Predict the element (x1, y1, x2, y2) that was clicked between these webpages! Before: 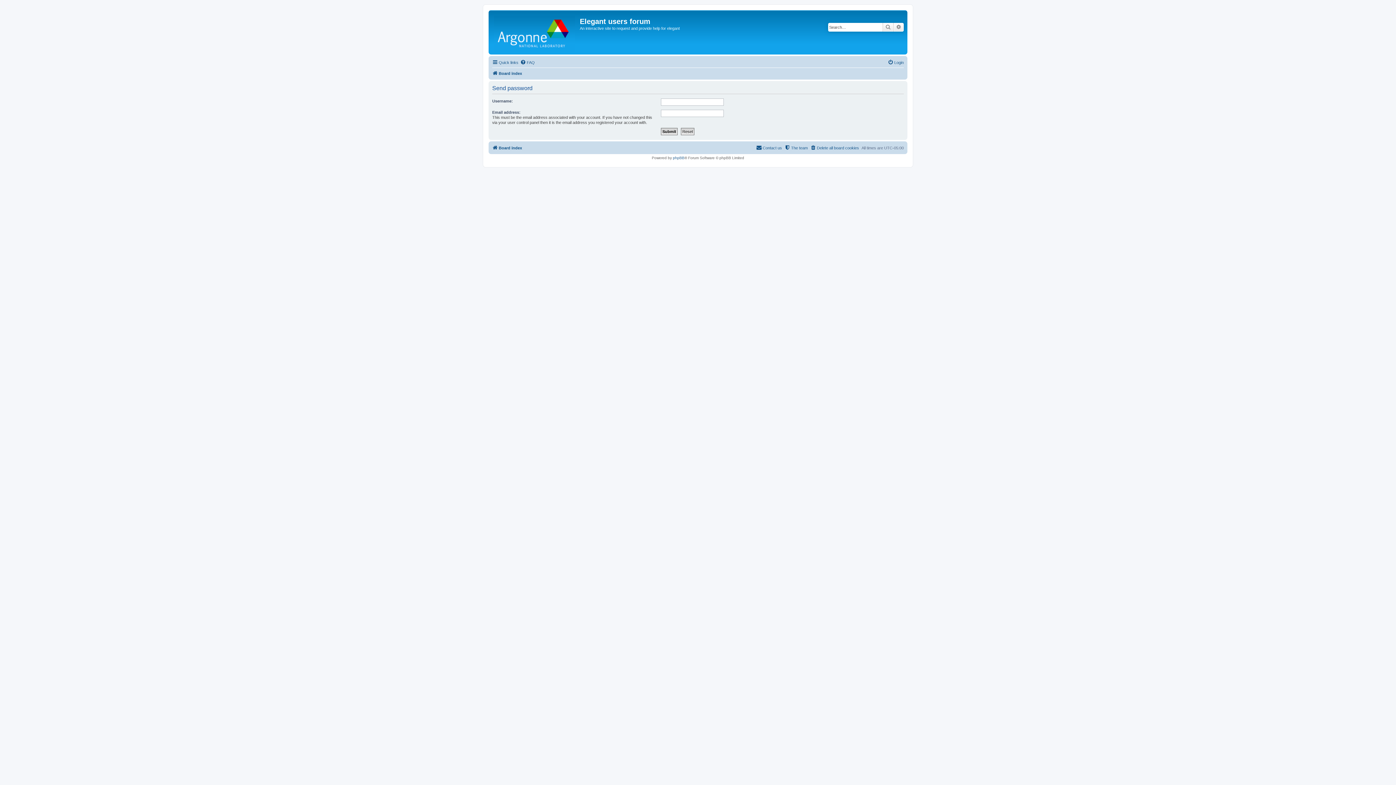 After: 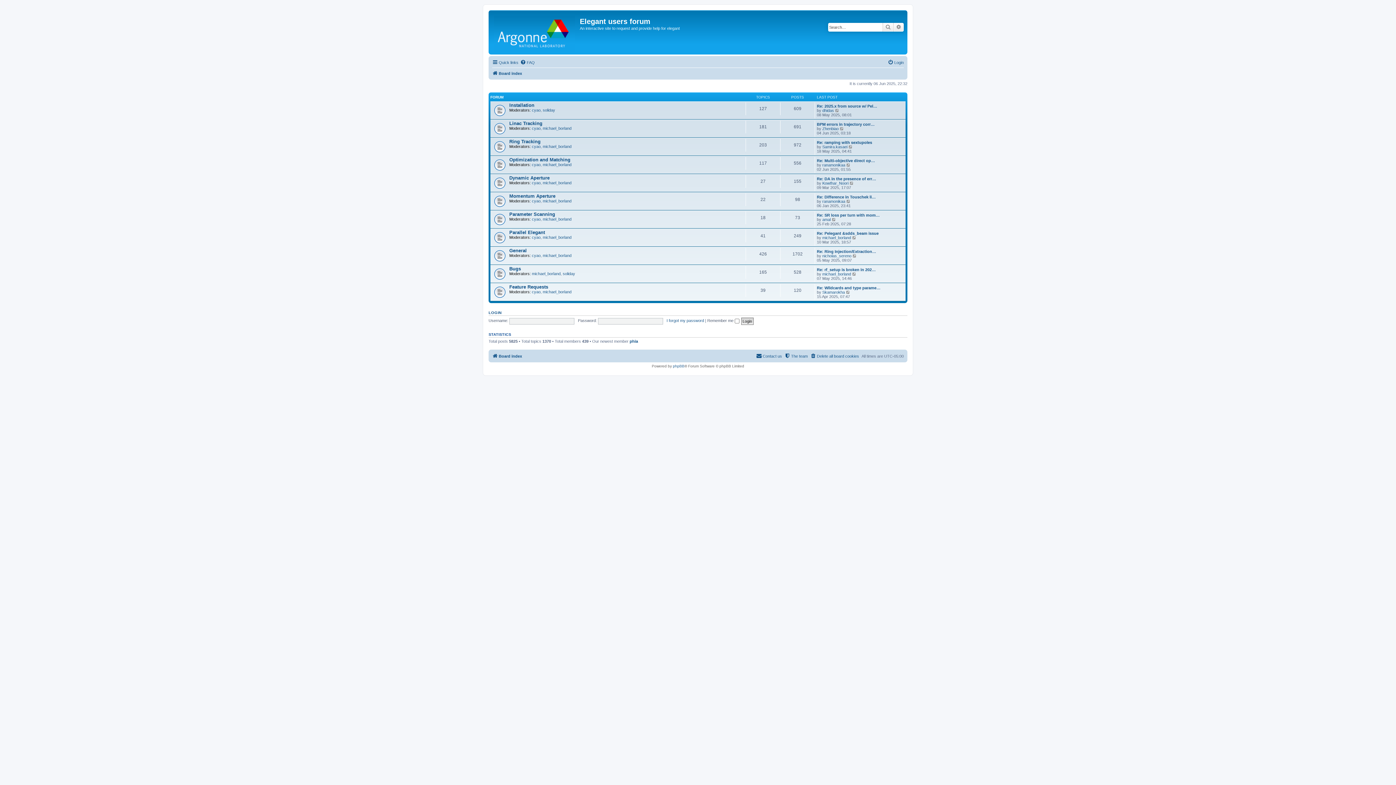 Action: label: Board index bbox: (492, 143, 522, 152)